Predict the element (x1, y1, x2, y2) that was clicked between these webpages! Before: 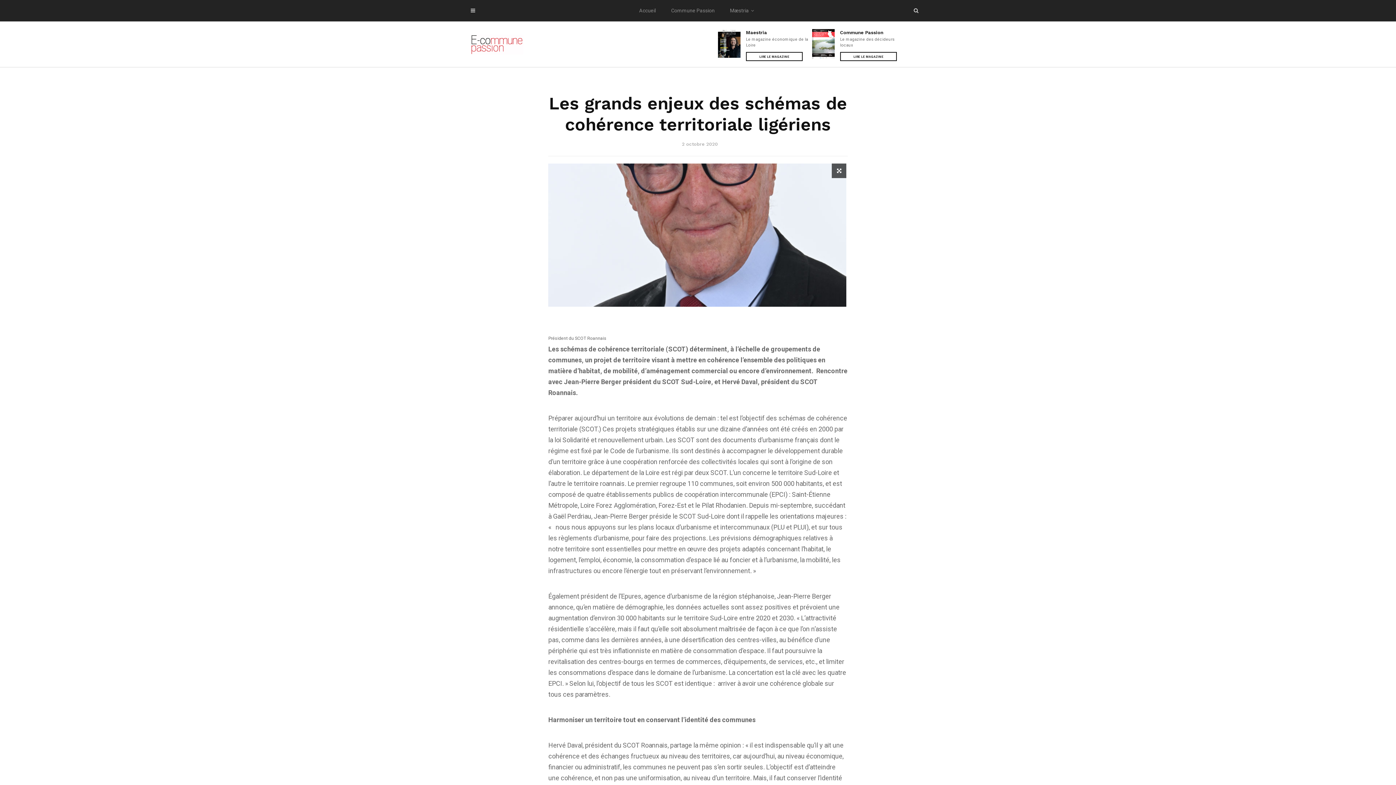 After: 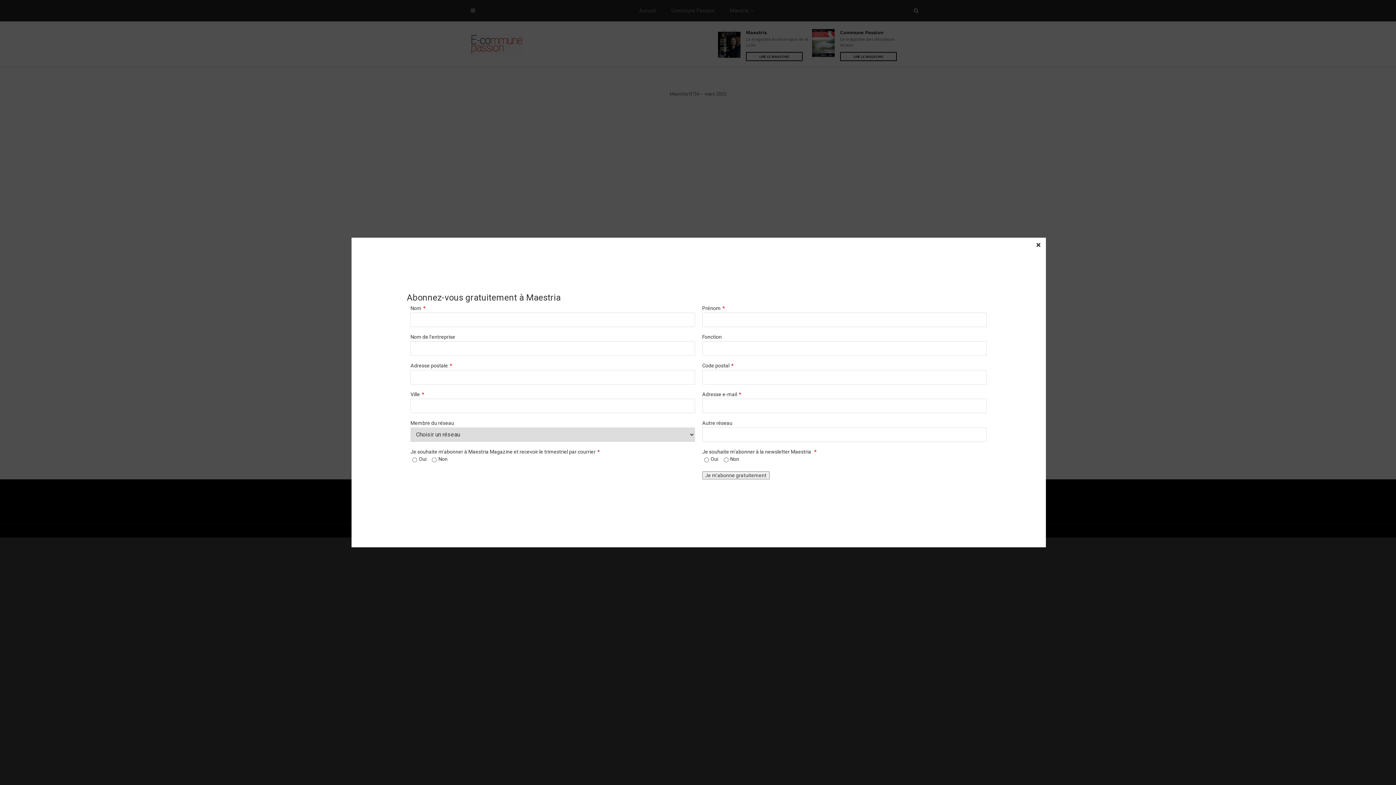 Action: label: LIRE LE MAGAZINE bbox: (746, 51, 802, 61)